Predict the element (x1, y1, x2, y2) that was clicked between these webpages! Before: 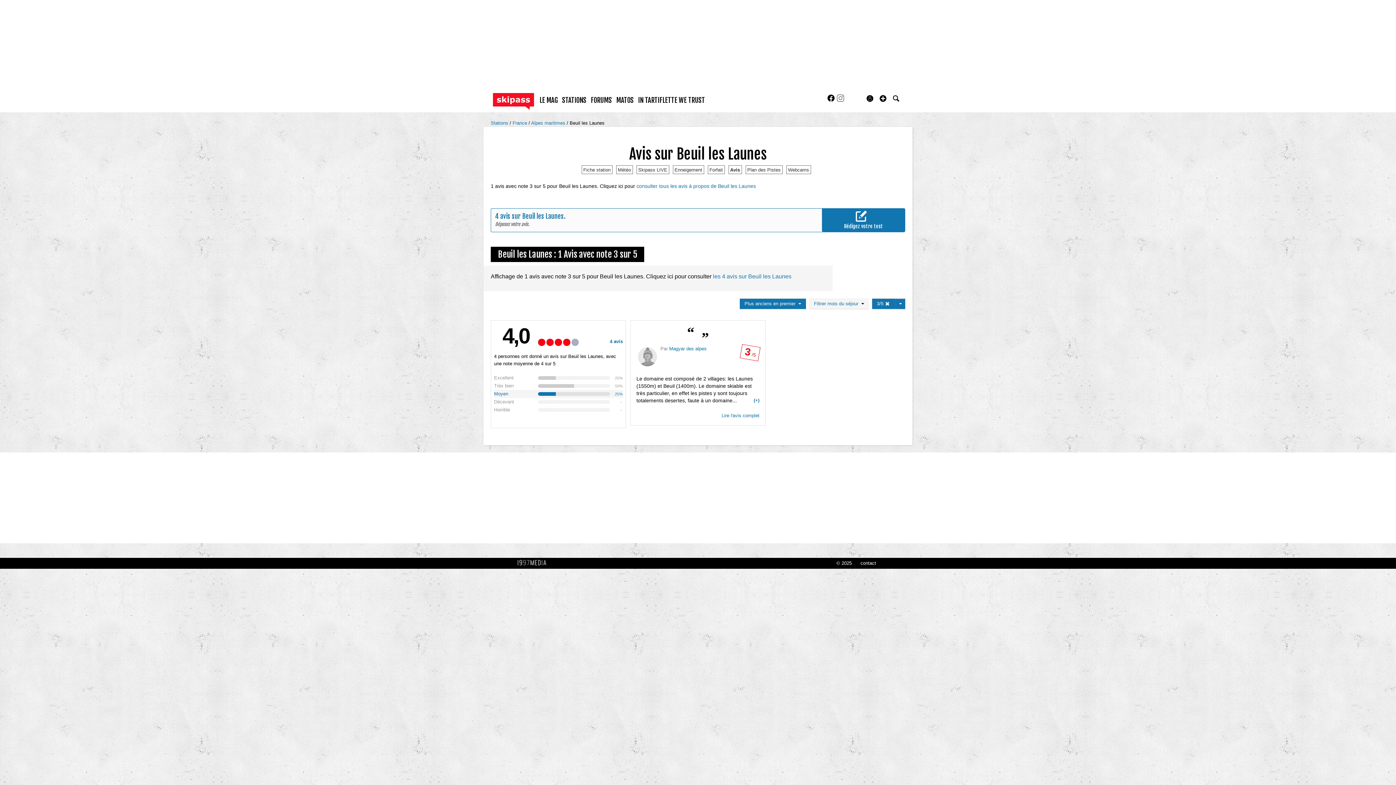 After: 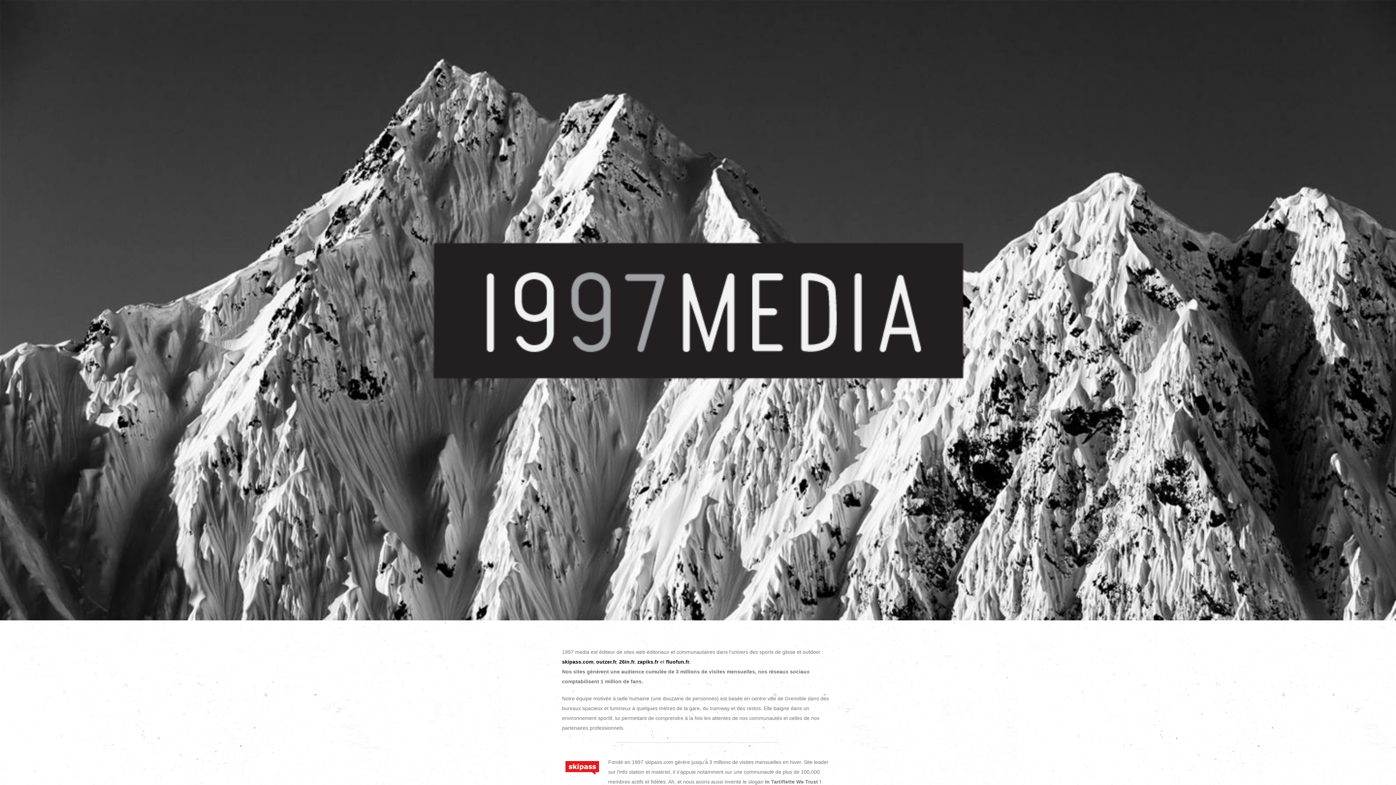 Action: bbox: (836, 560, 852, 566) label: © 2025